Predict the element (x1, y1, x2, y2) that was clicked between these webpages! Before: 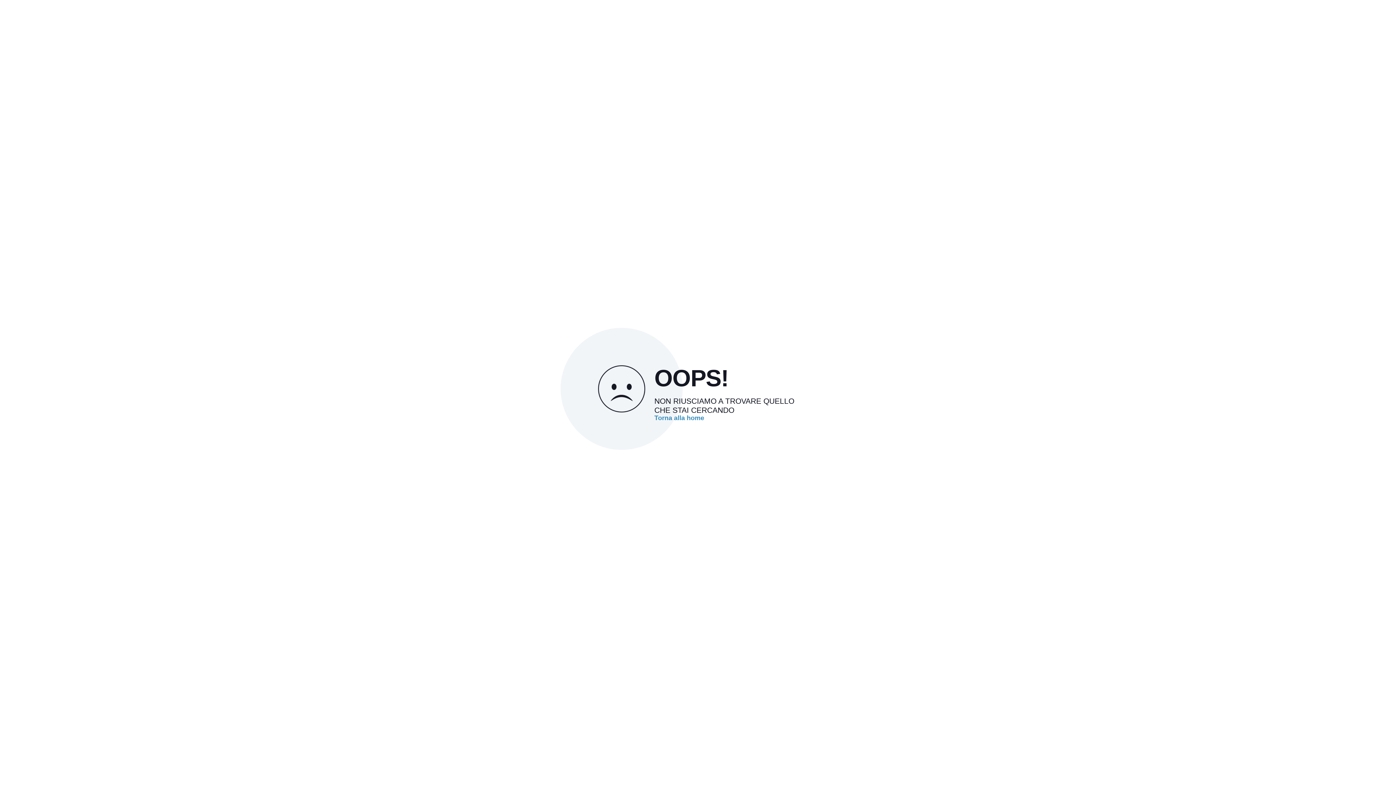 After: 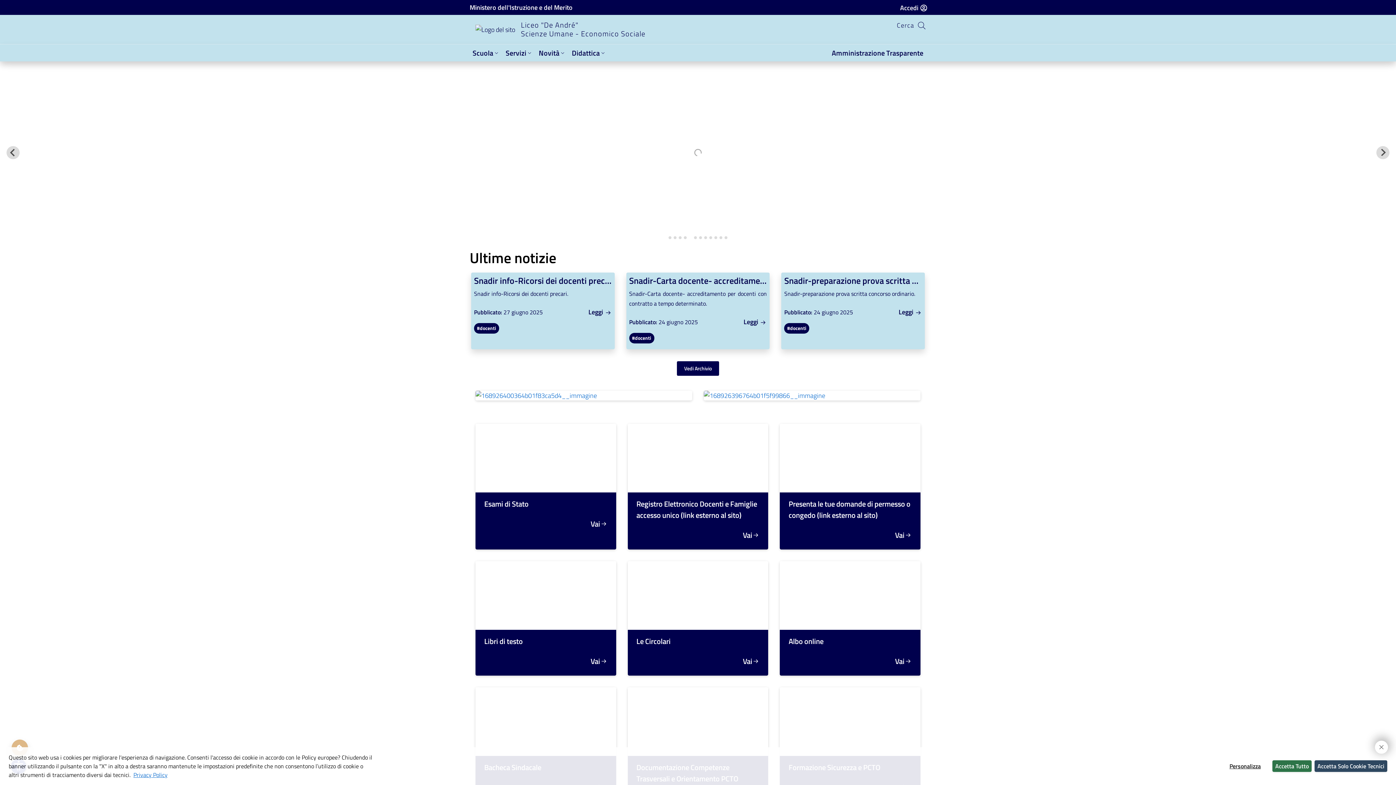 Action: bbox: (654, 414, 704, 421) label: Torna alla home